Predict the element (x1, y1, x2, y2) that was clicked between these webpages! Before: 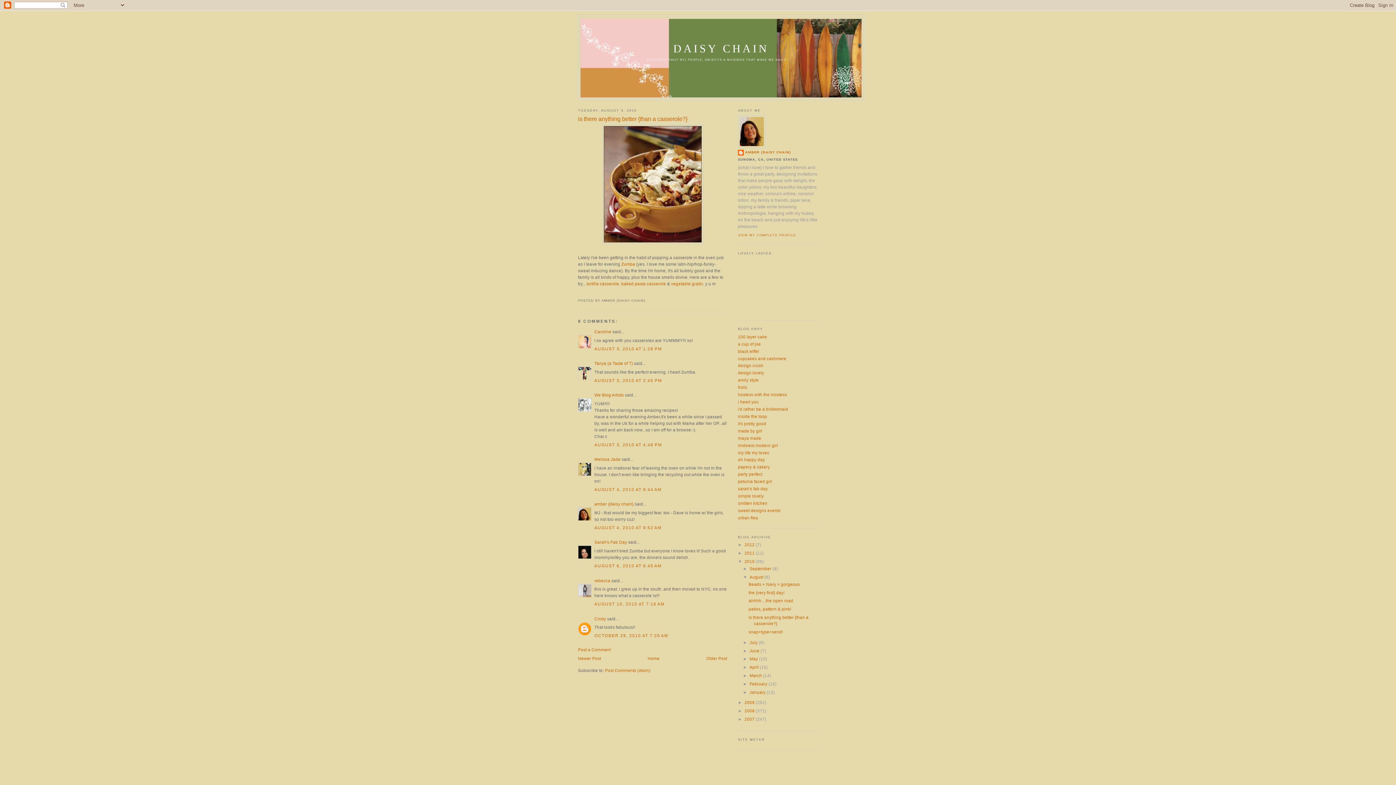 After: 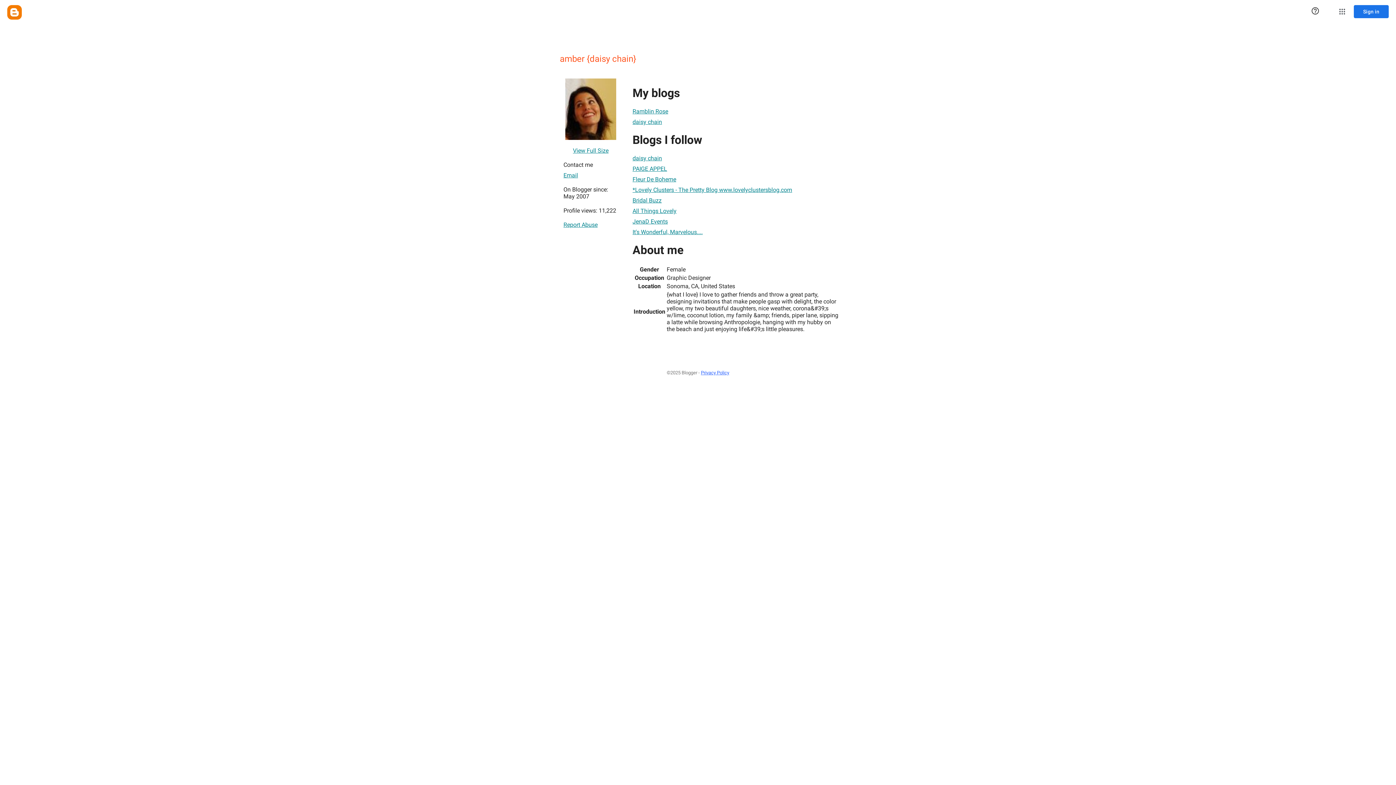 Action: bbox: (738, 233, 796, 237) label: VIEW MY COMPLETE PROFILE